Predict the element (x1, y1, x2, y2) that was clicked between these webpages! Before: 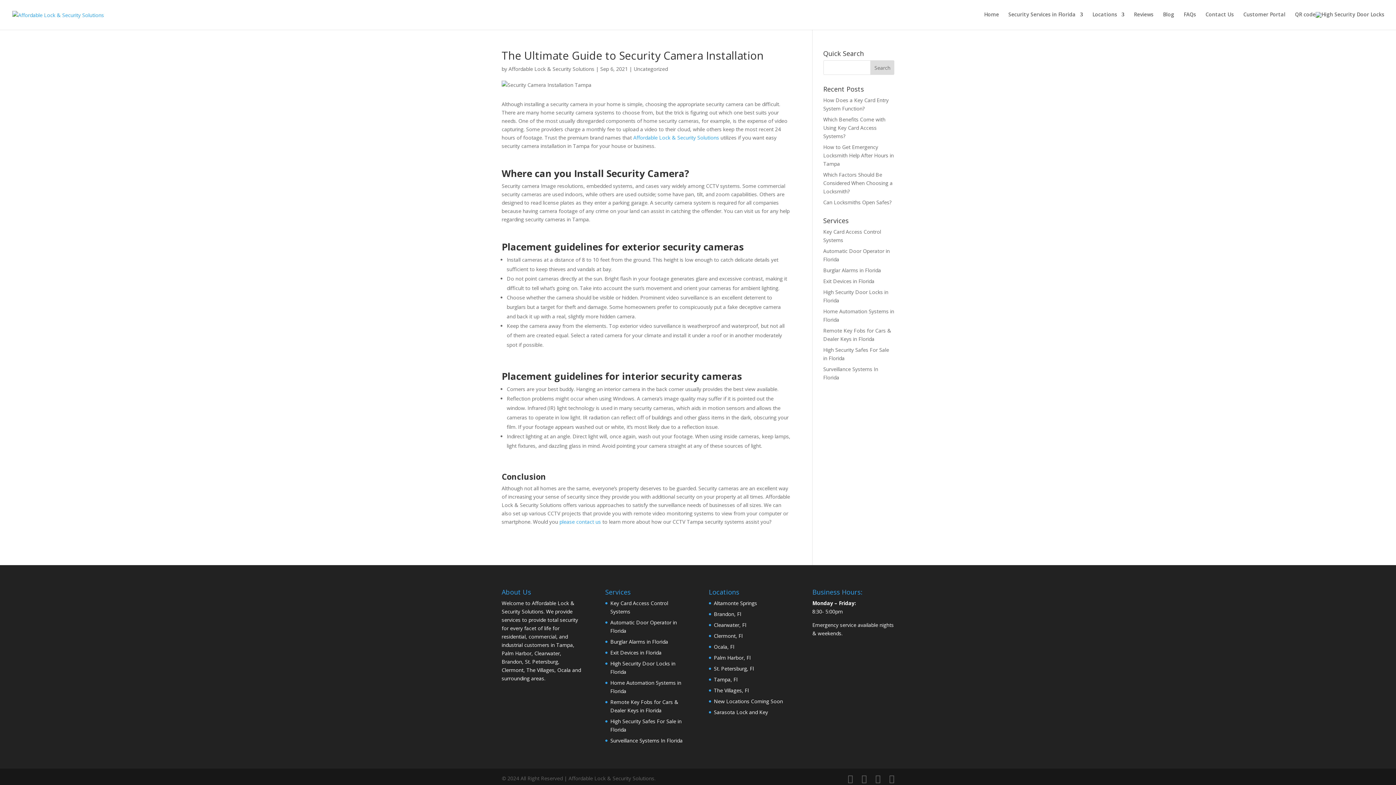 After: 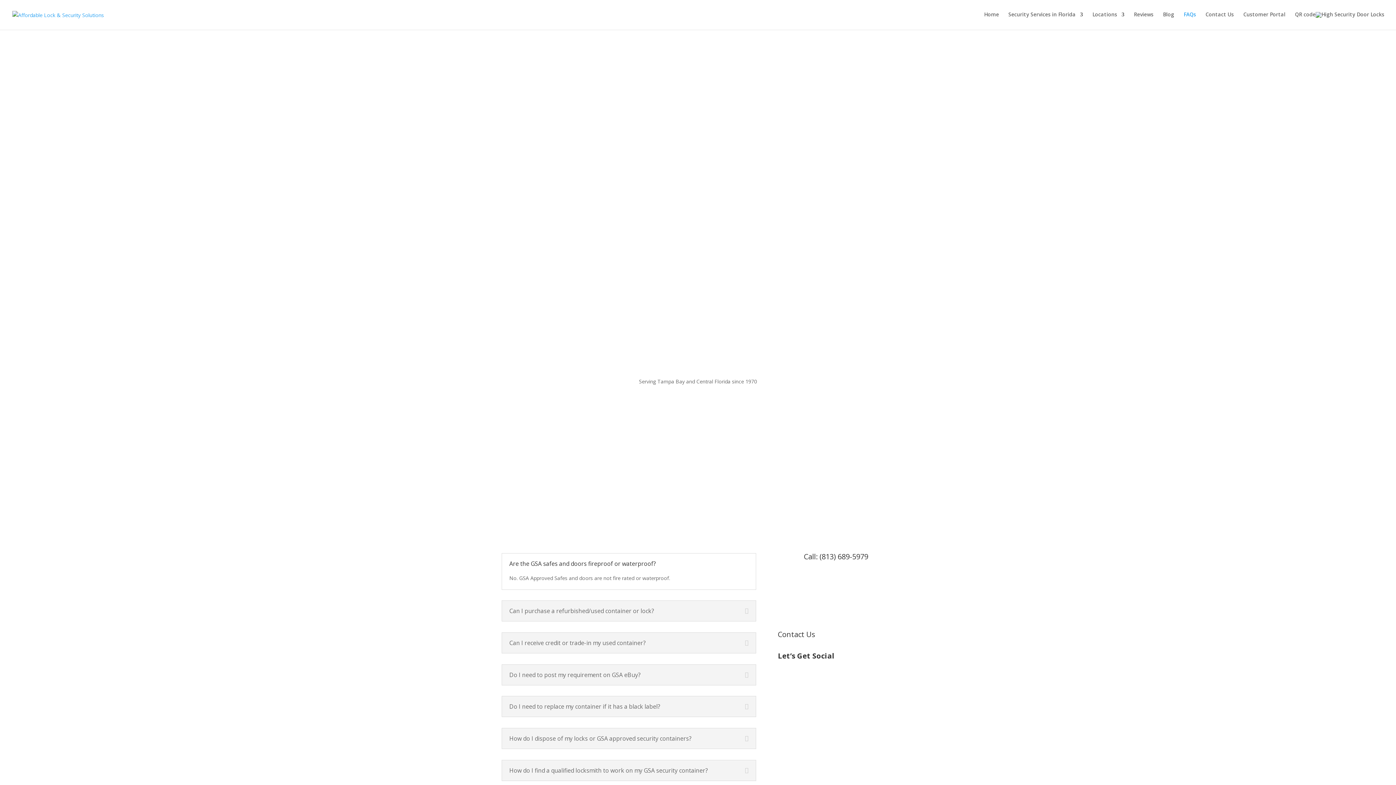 Action: label: FAQs bbox: (1184, 12, 1196, 29)